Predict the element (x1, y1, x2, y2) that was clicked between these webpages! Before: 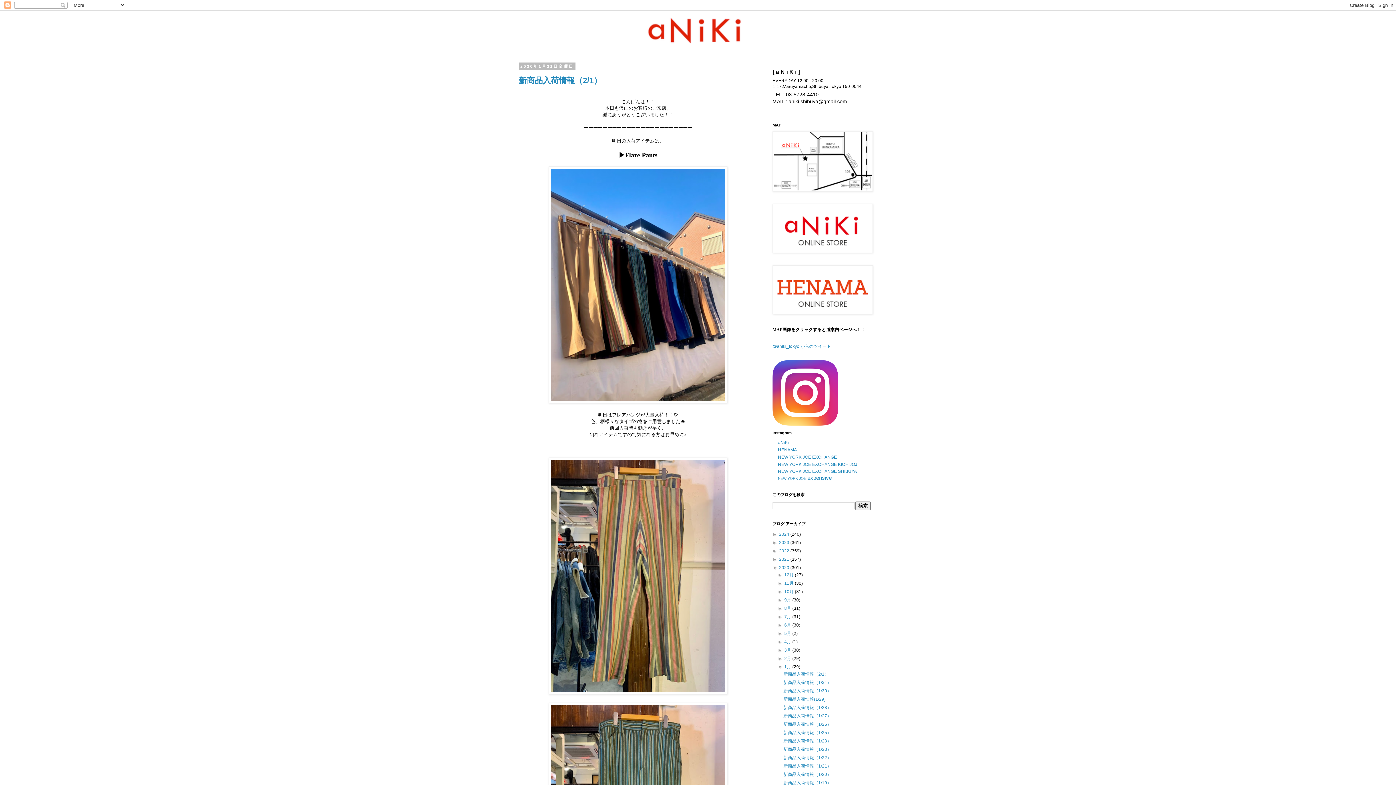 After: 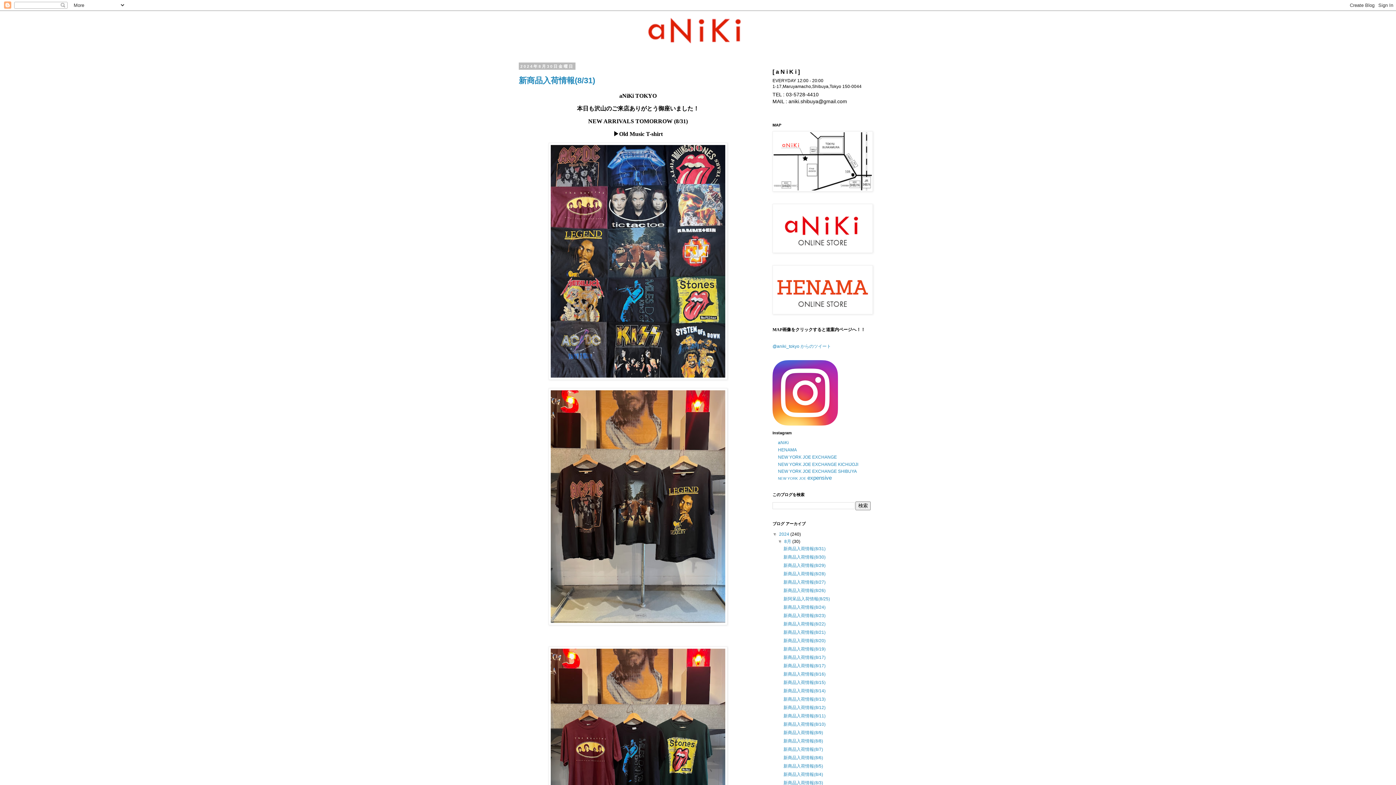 Action: bbox: (514, 14, 881, 50)